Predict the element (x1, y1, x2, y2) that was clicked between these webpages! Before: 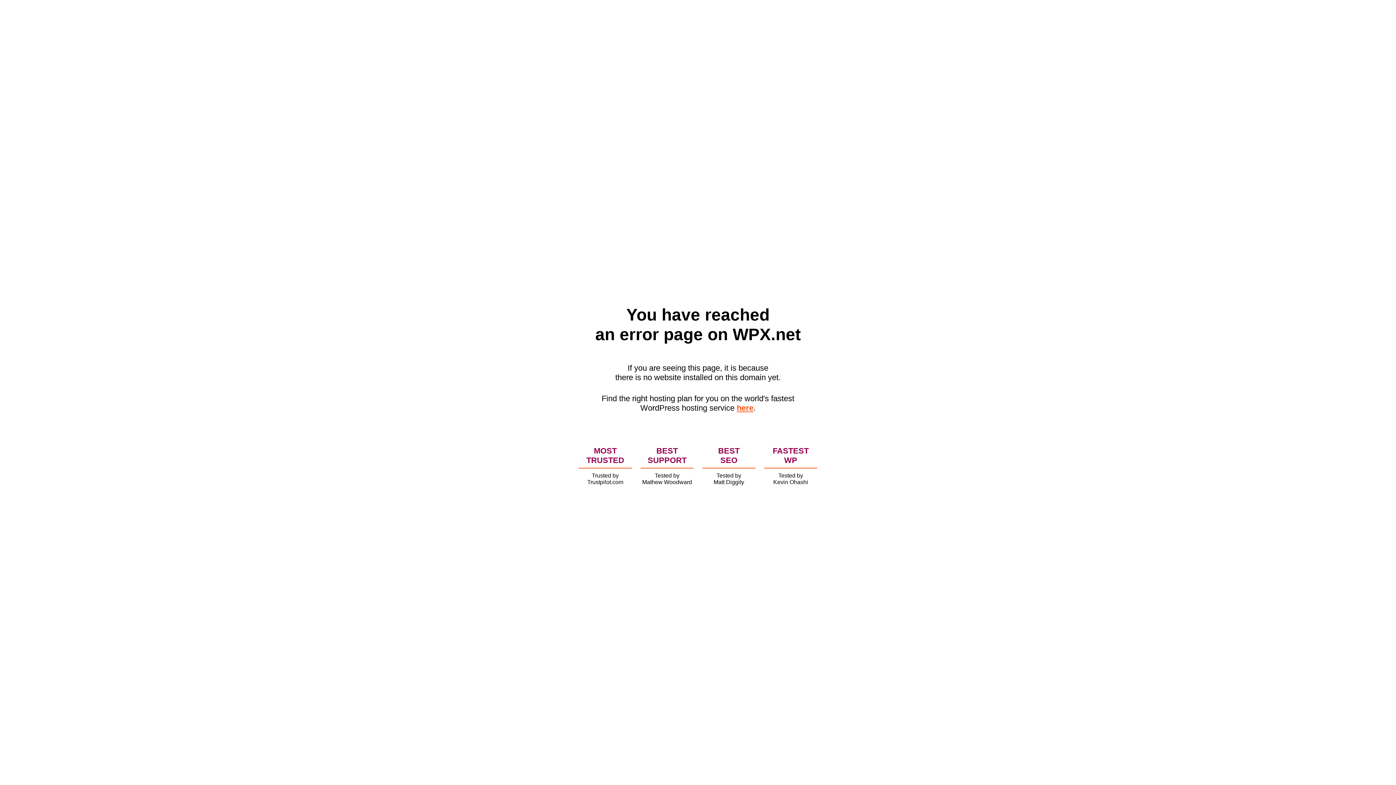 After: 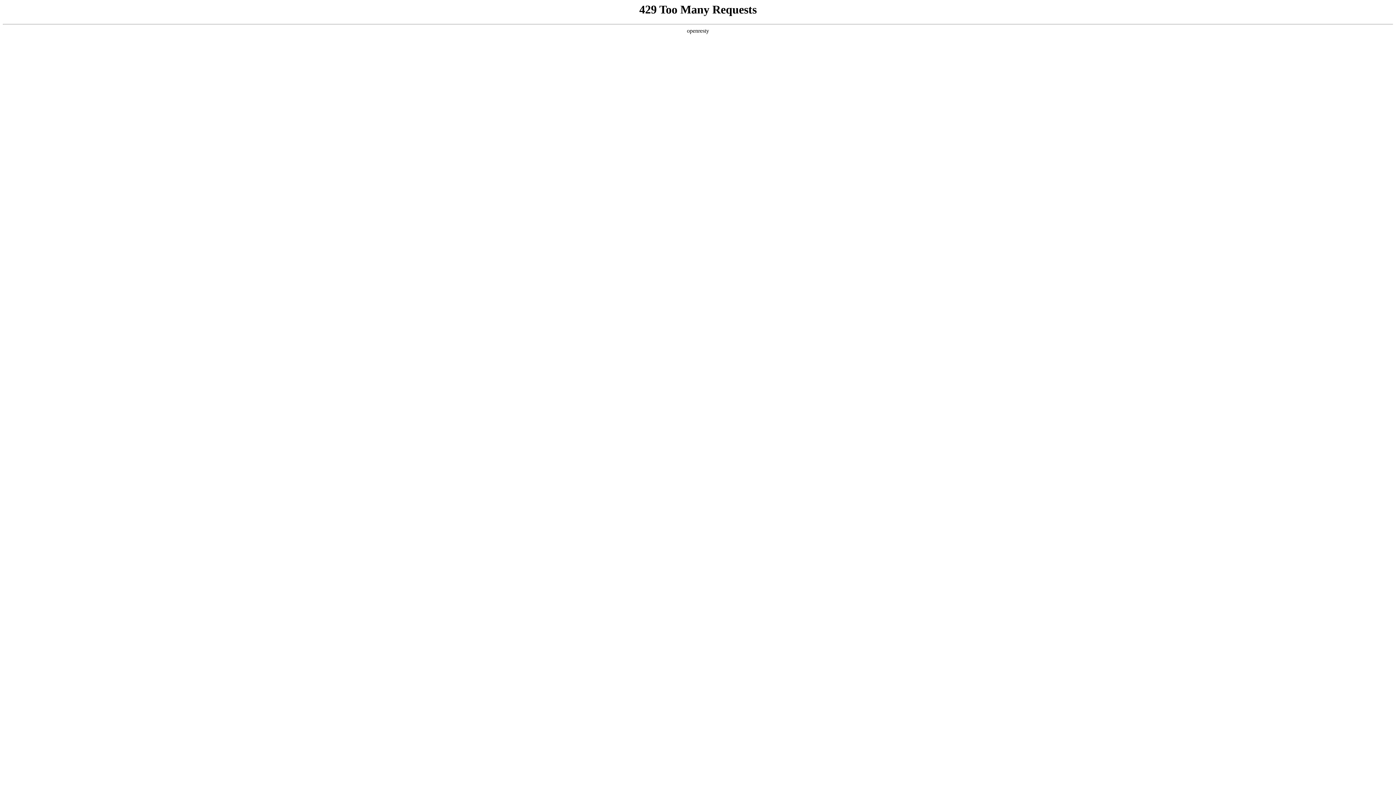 Action: label: here bbox: (736, 403, 753, 412)